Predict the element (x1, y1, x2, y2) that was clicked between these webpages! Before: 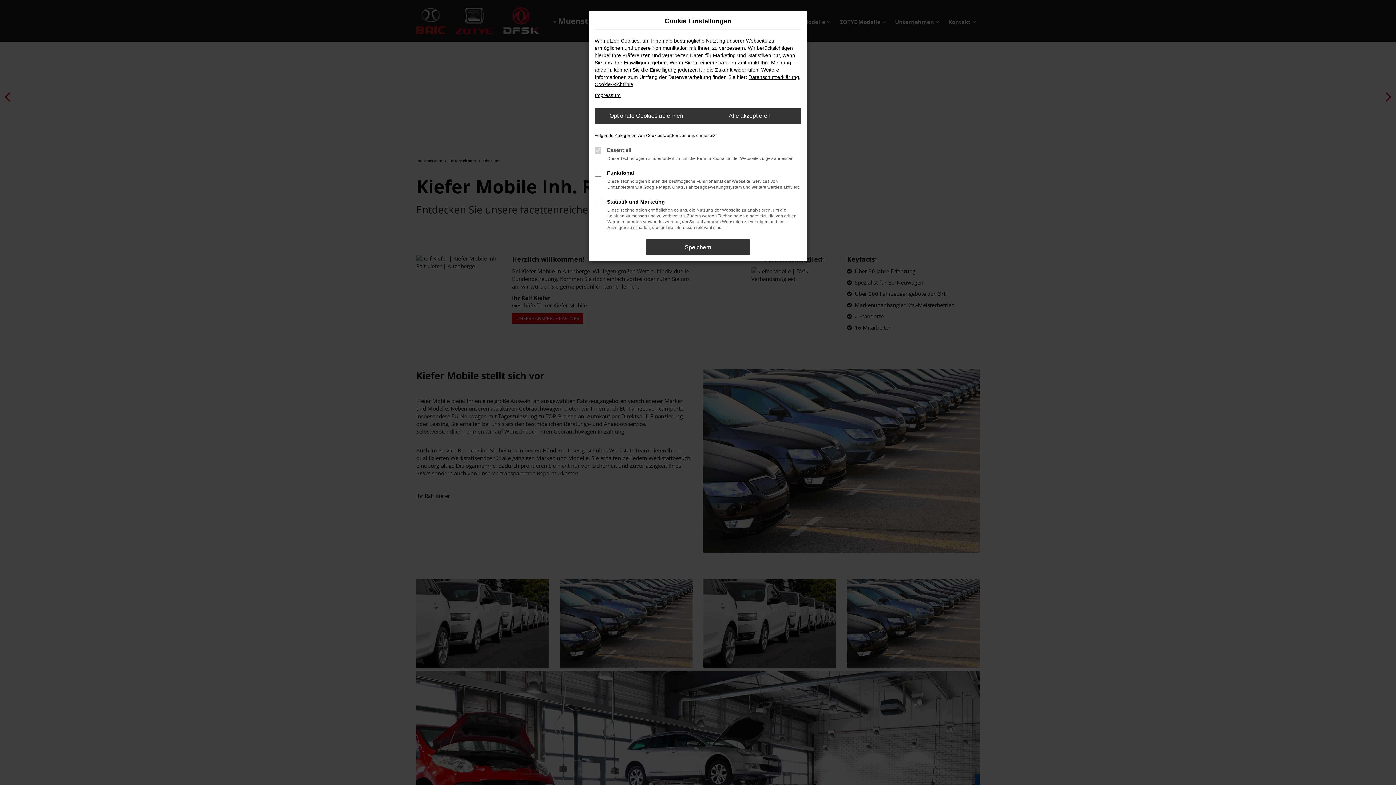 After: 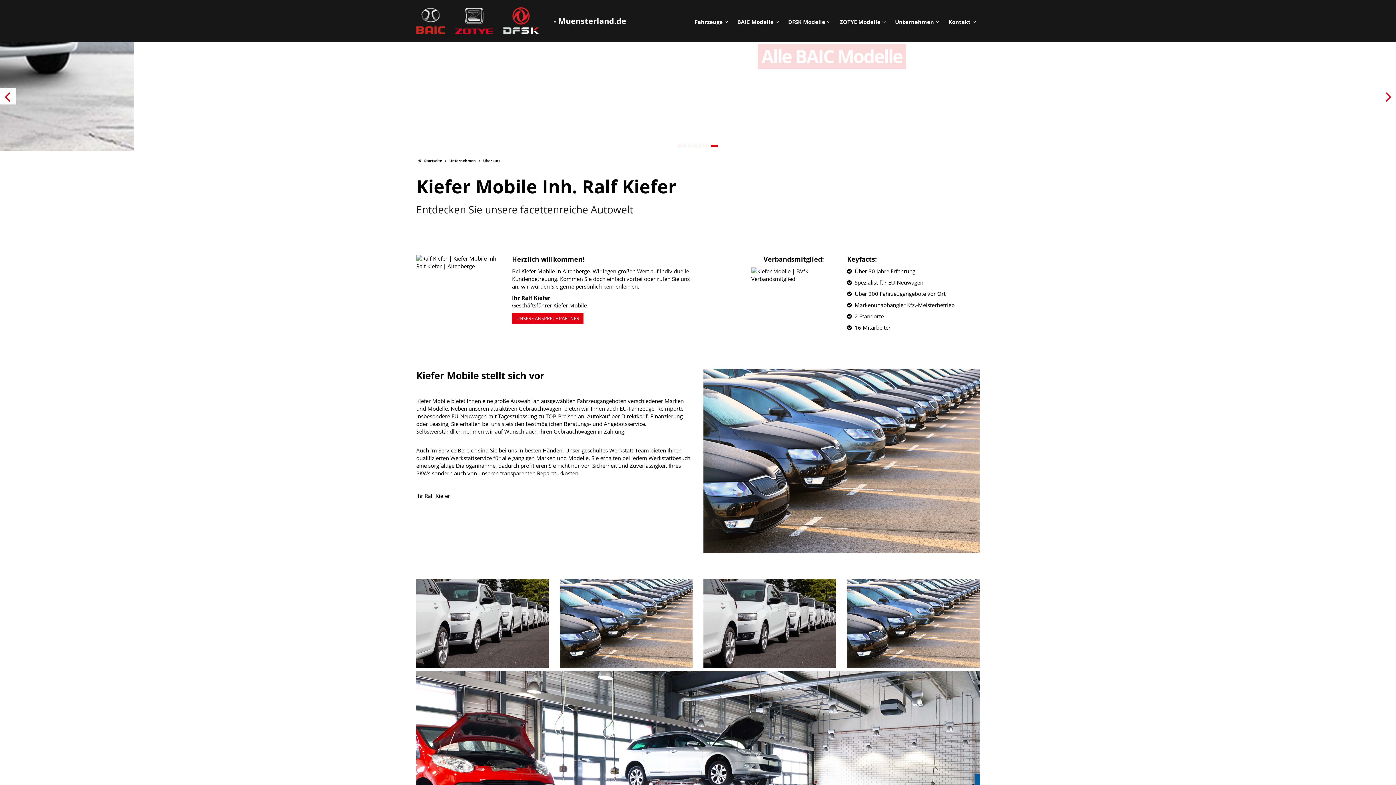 Action: bbox: (698, 108, 801, 123) label: Alle akzeptieren